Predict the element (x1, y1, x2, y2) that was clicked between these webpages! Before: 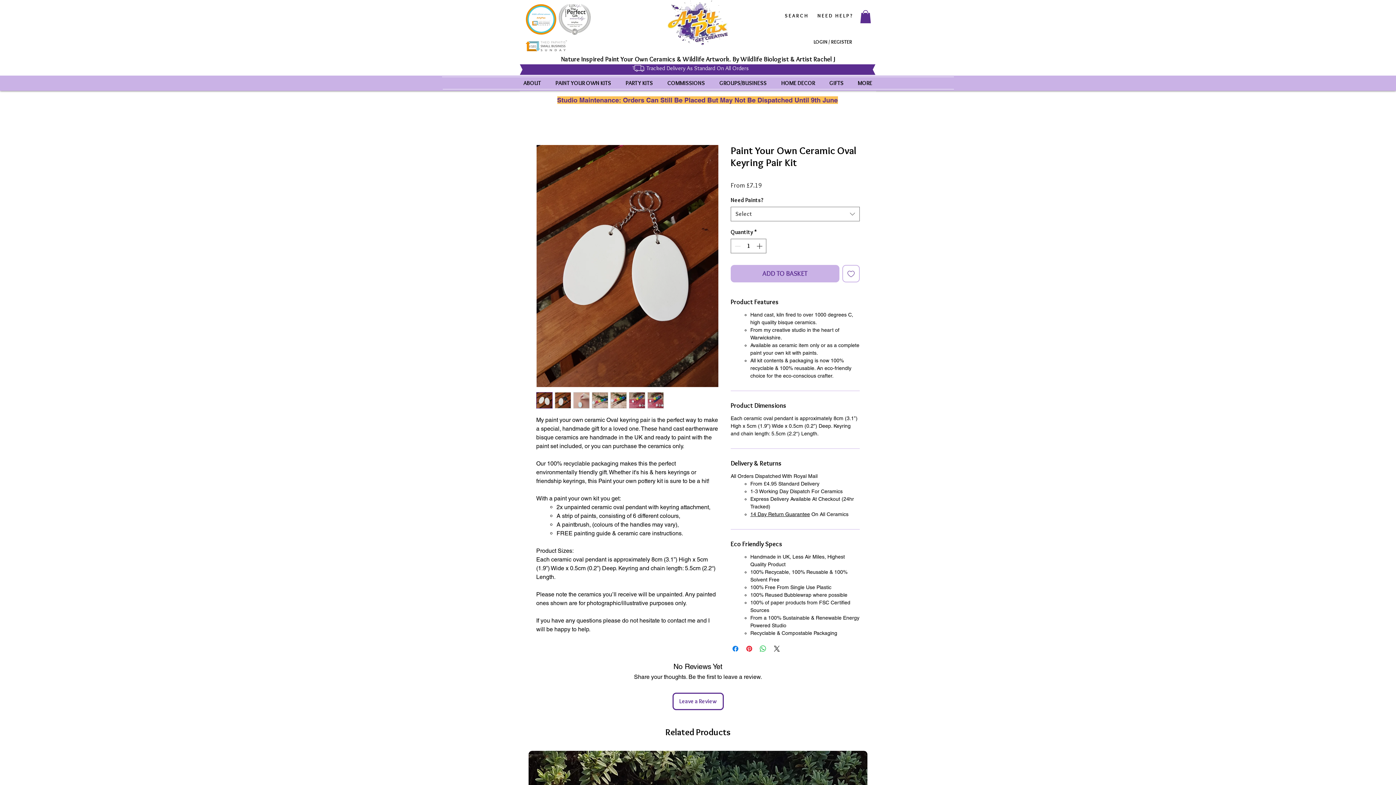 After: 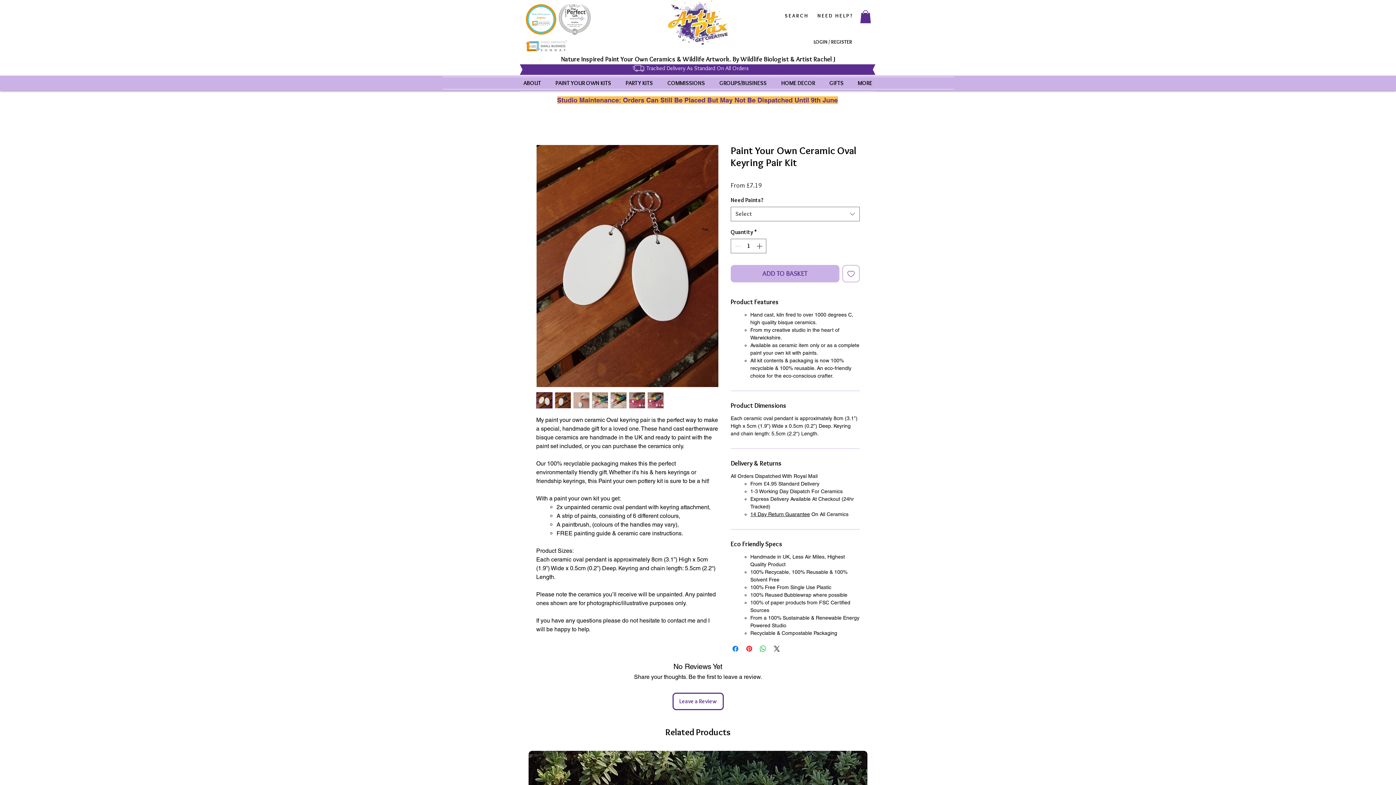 Action: bbox: (860, 10, 871, 23)